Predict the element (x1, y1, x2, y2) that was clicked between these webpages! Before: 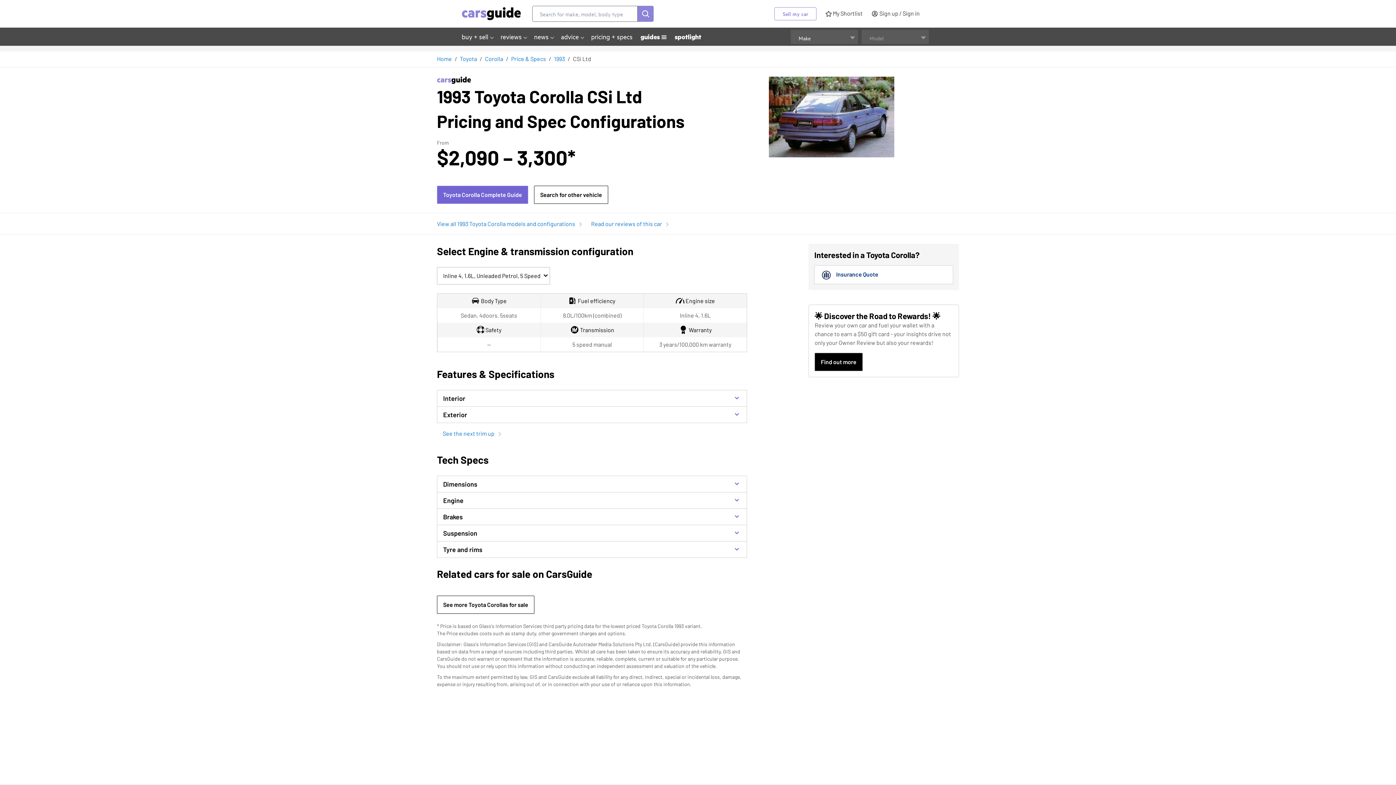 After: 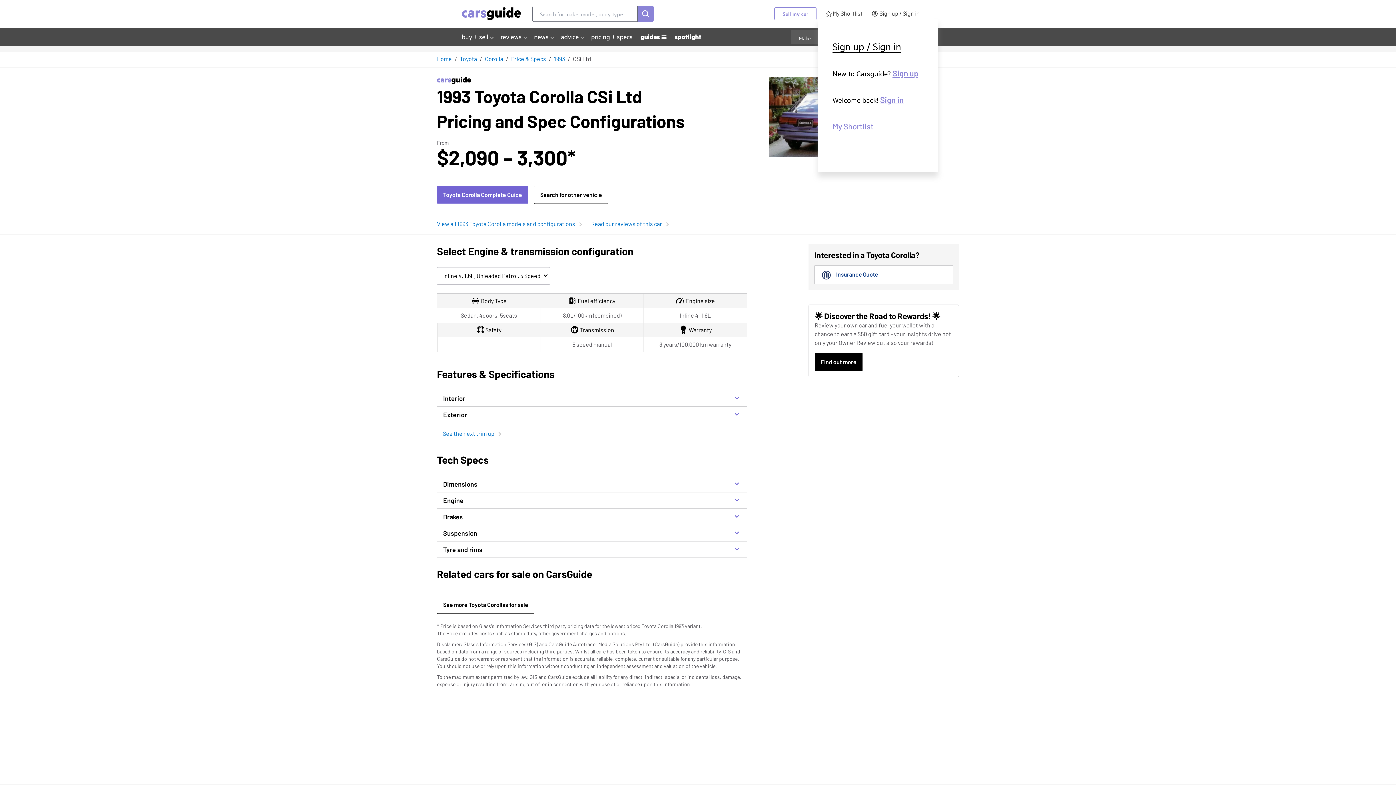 Action: bbox: (872, 11, 920, 18) label:  Sign up / Sign in